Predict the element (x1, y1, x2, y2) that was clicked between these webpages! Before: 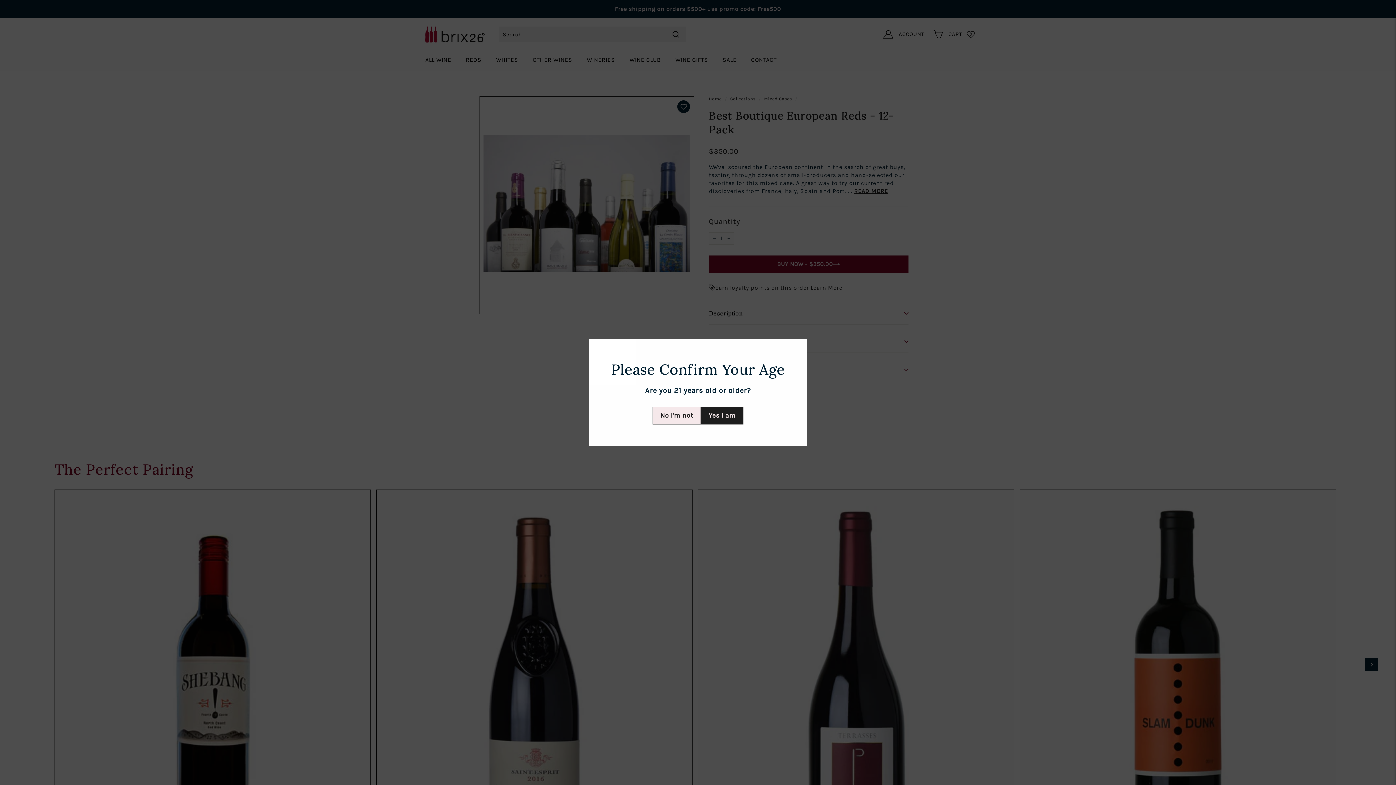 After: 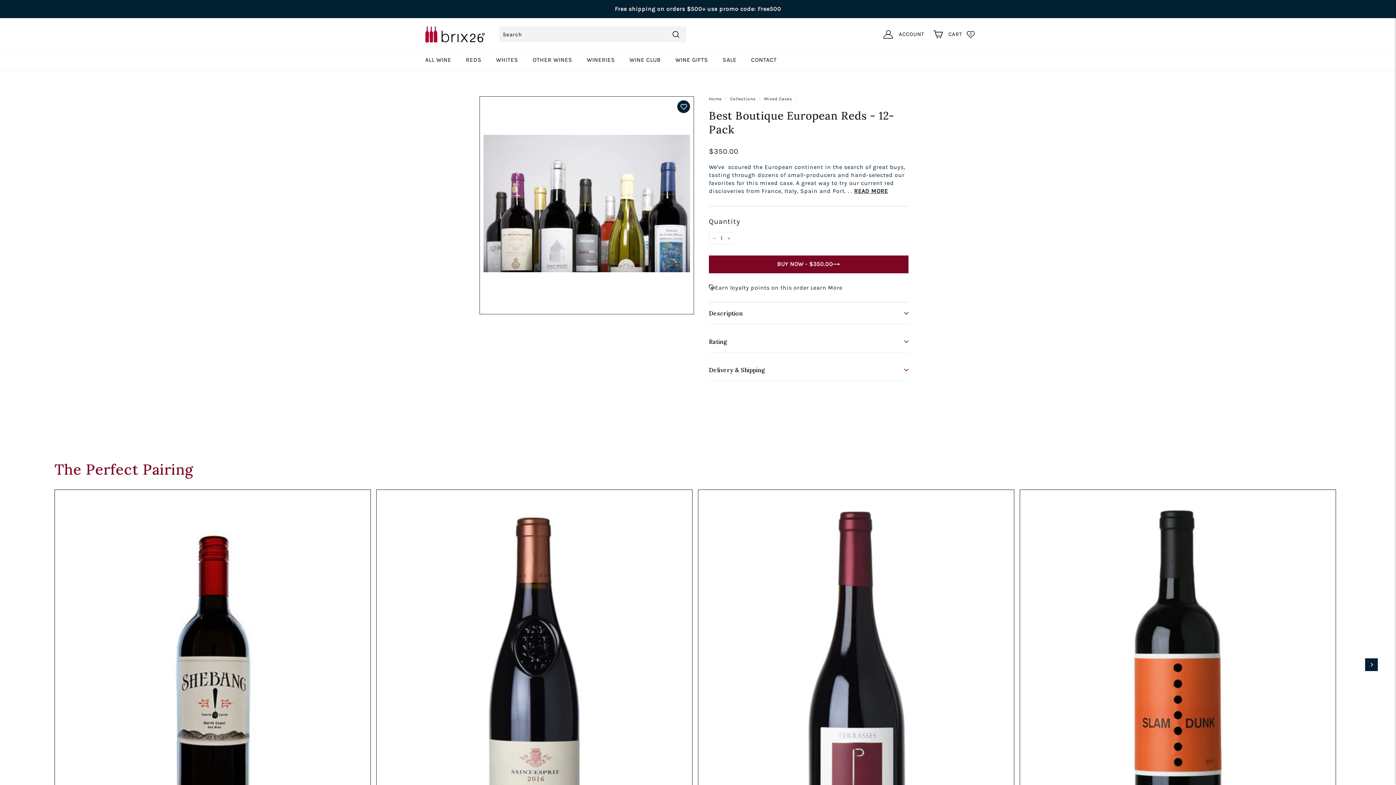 Action: bbox: (701, 406, 743, 424) label: Yes I am